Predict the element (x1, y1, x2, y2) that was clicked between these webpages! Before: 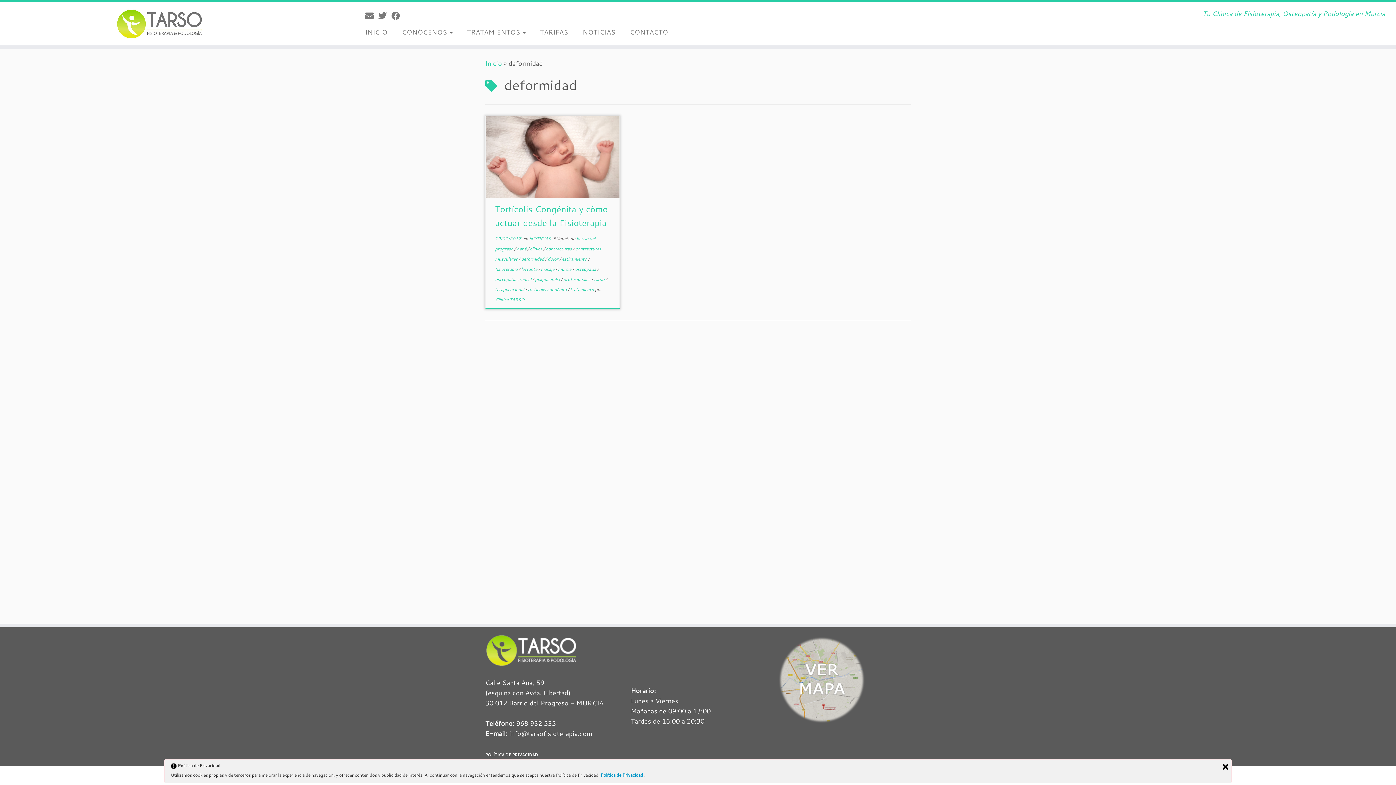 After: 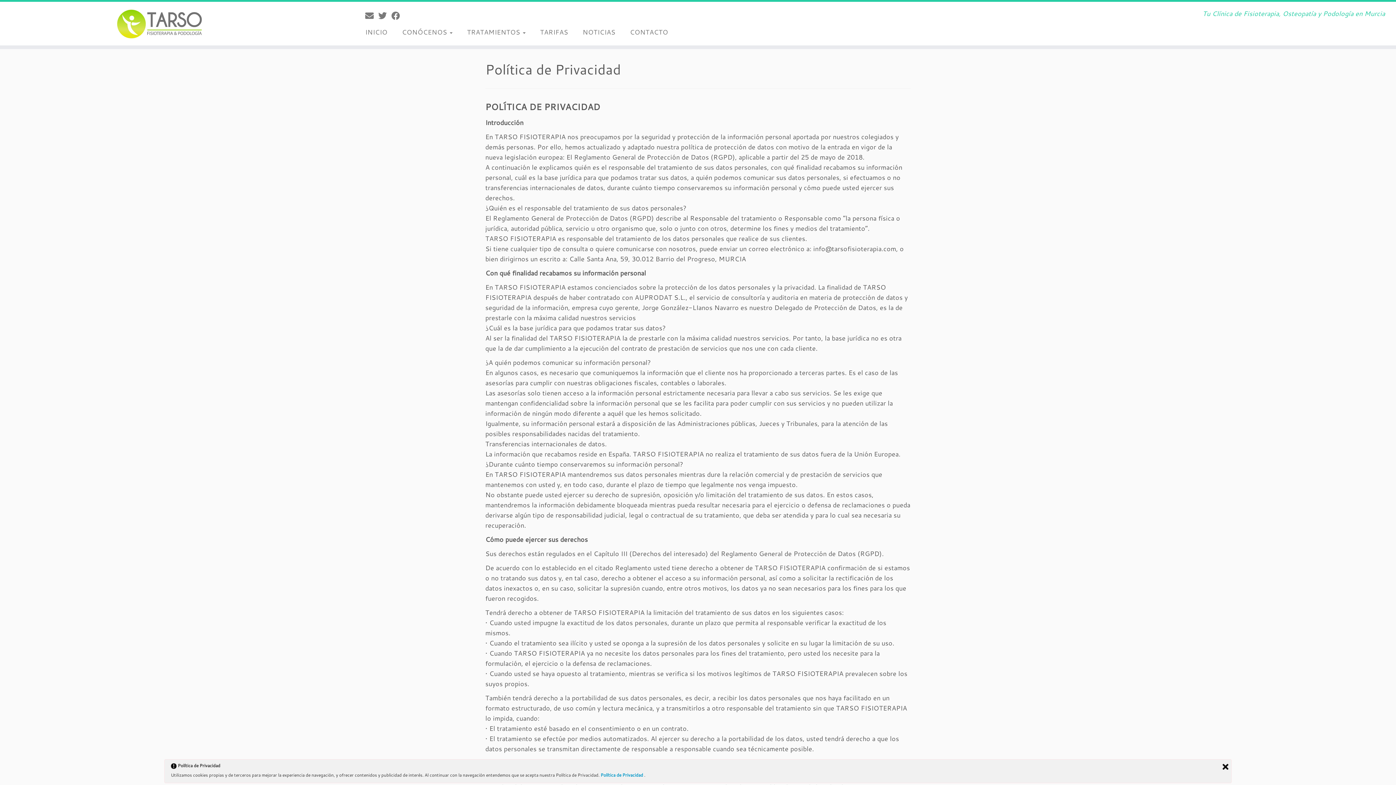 Action: label: POLÍTICA DE PRIVACIDAD bbox: (485, 752, 538, 758)